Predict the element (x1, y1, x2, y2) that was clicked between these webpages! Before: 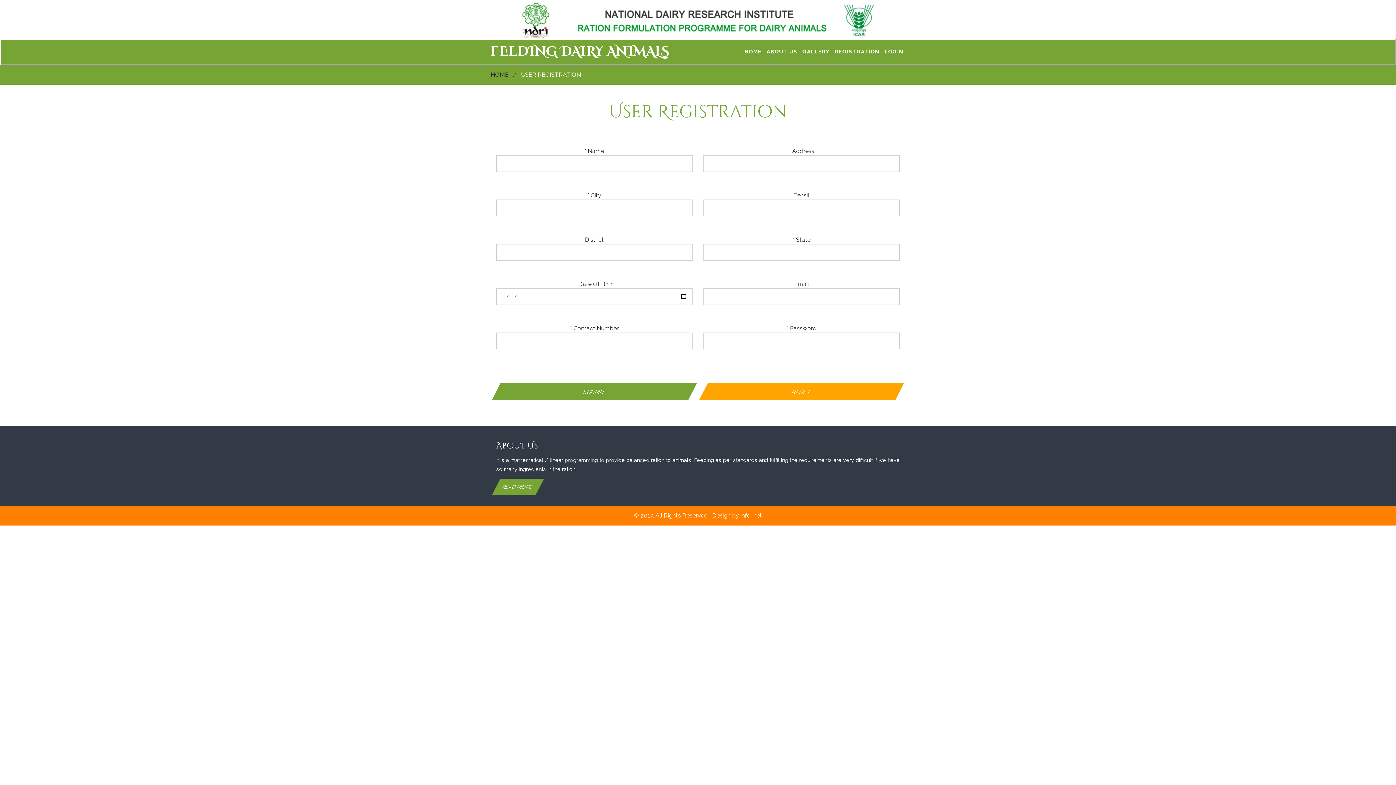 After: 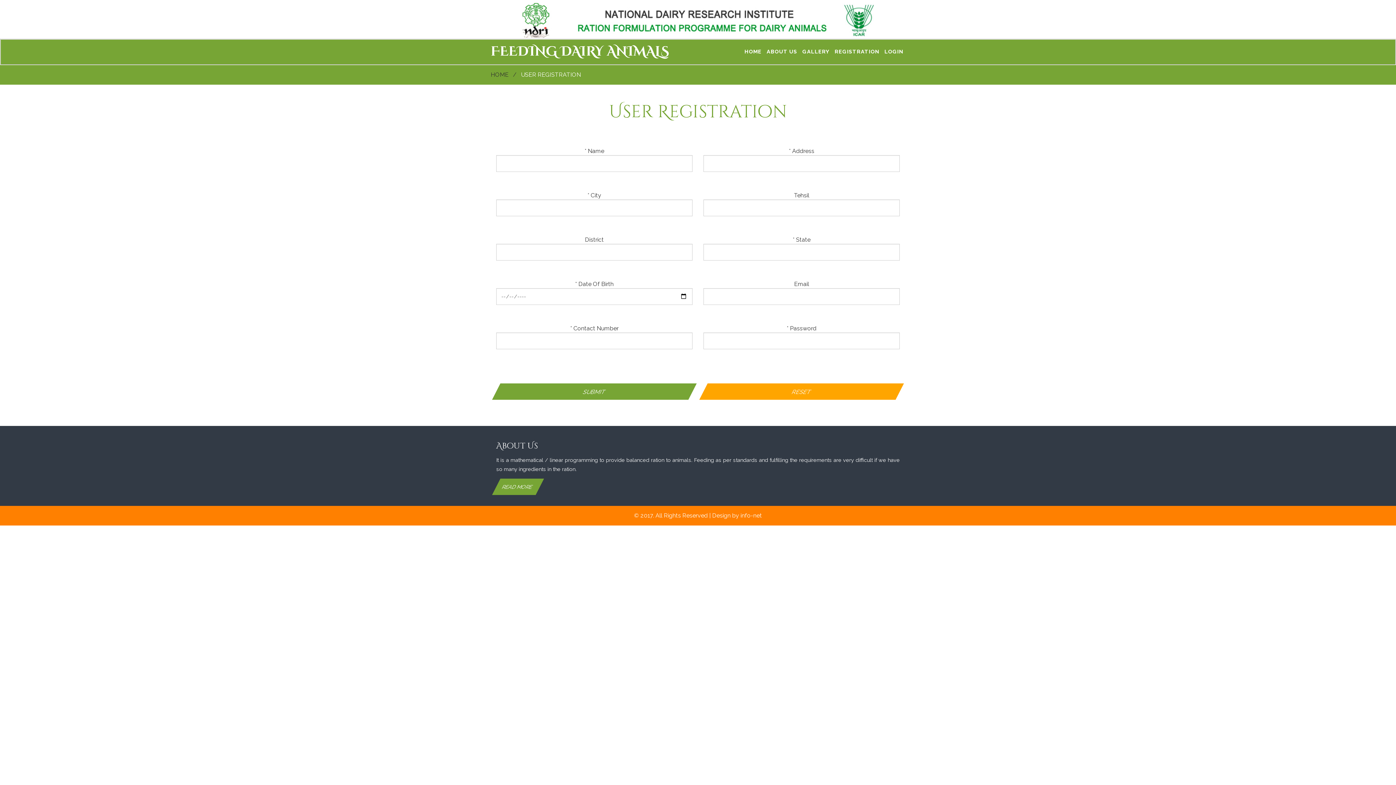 Action: label: REGISTRATION bbox: (834, 45, 879, 54)